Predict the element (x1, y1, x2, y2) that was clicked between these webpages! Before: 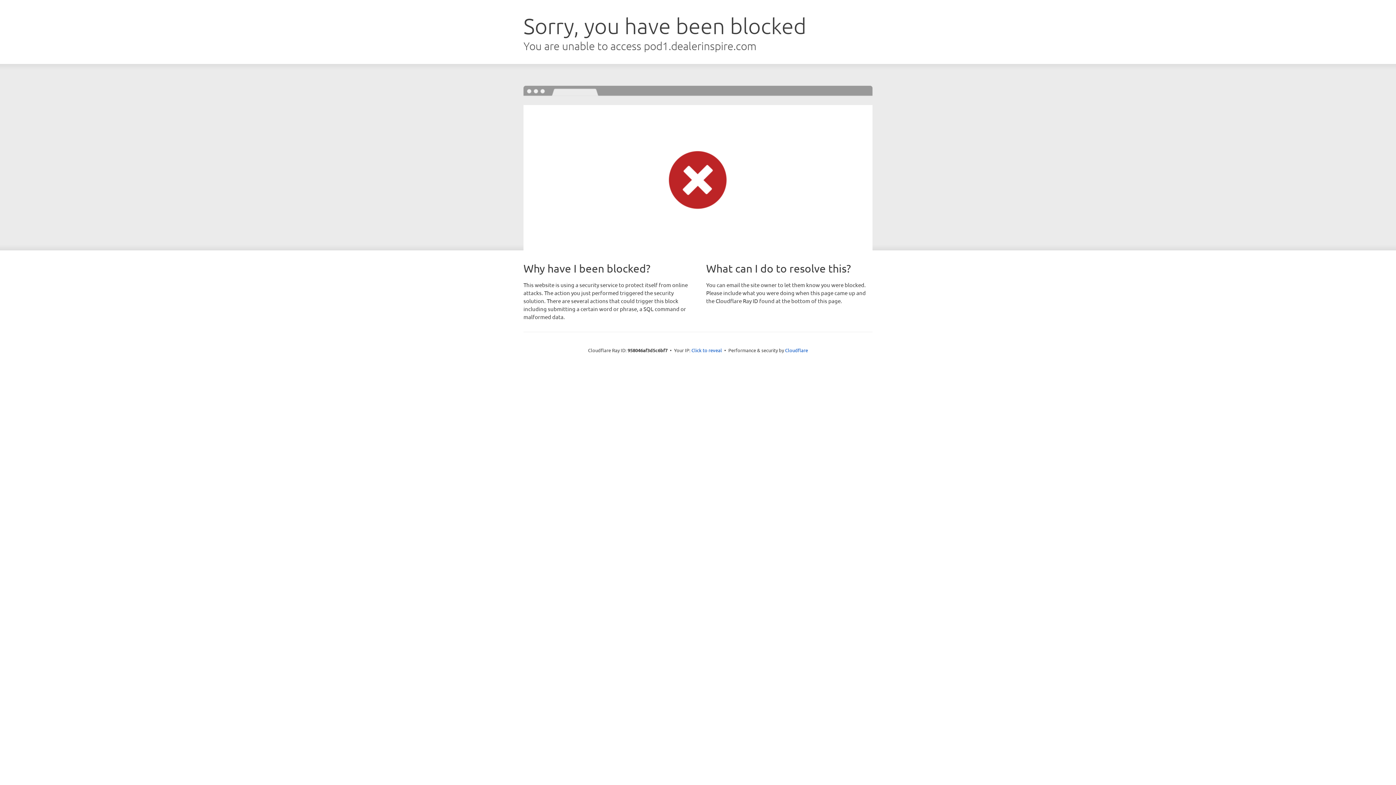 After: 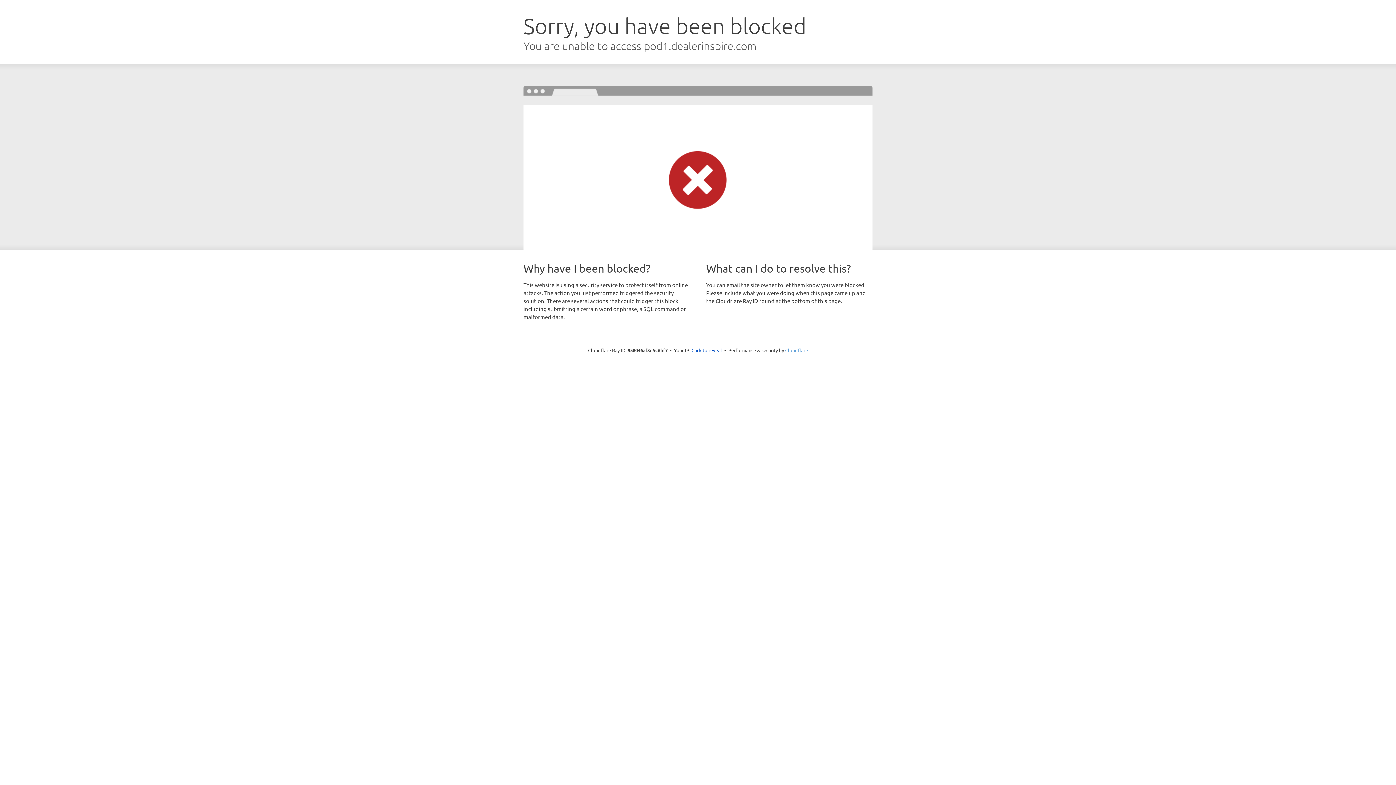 Action: label: Cloudflare bbox: (785, 347, 808, 353)